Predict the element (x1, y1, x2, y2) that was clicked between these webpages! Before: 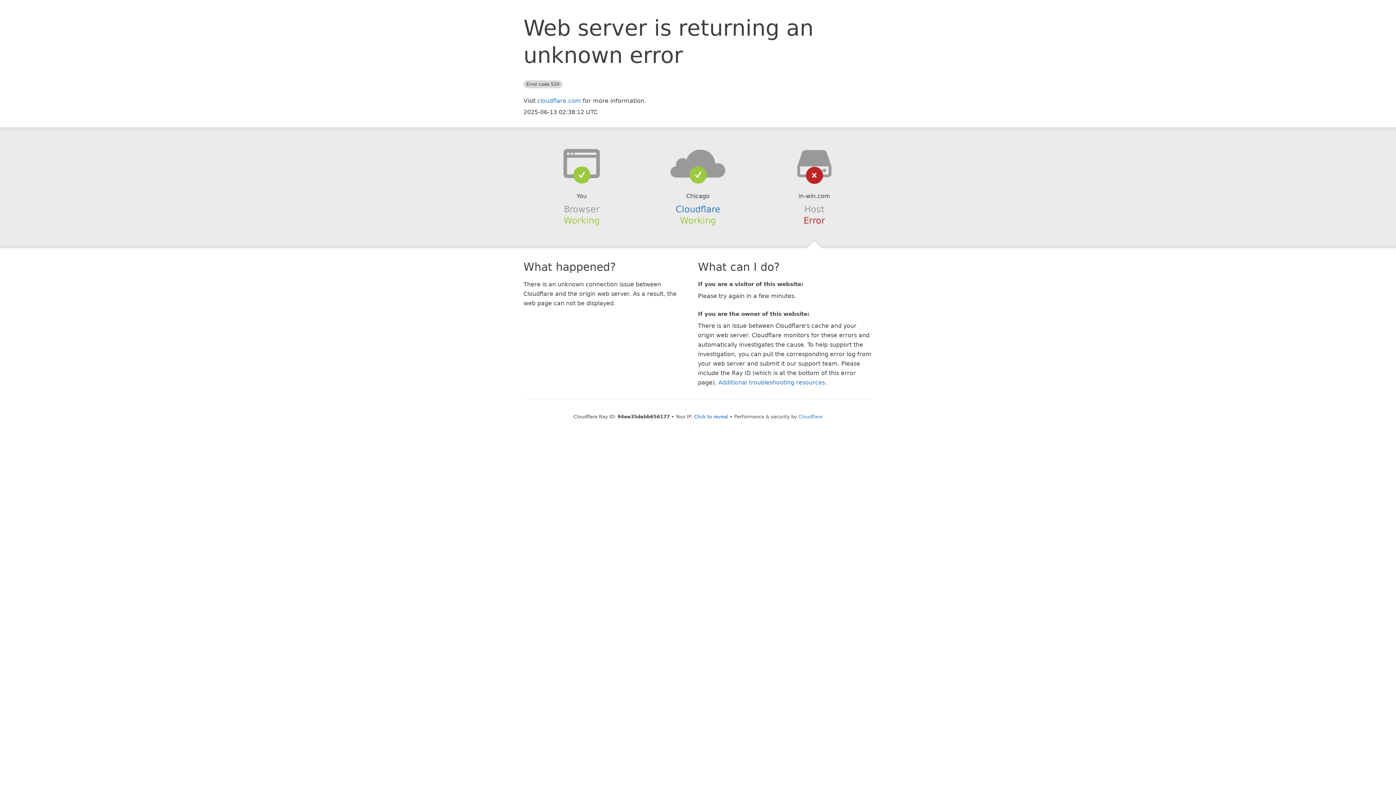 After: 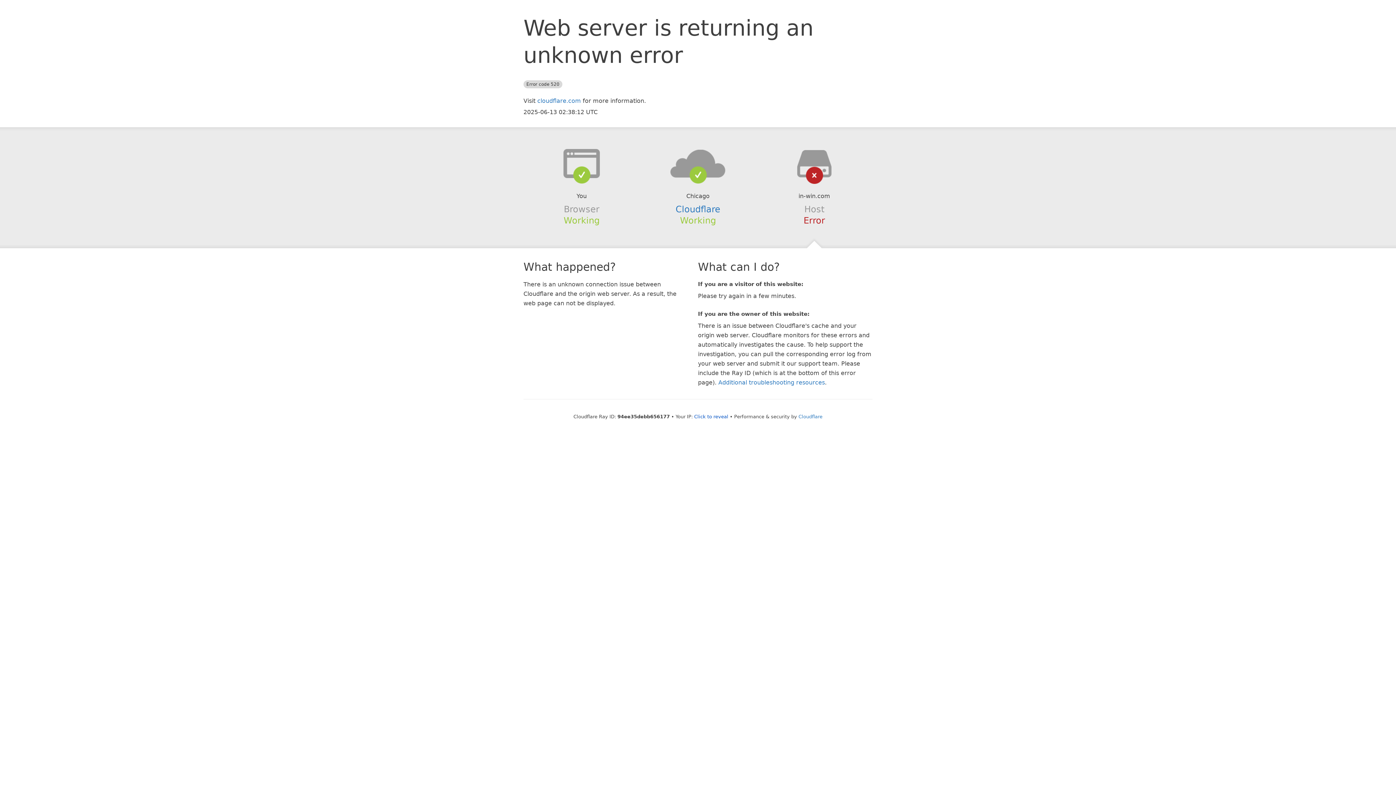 Action: bbox: (639, 148, 756, 178)